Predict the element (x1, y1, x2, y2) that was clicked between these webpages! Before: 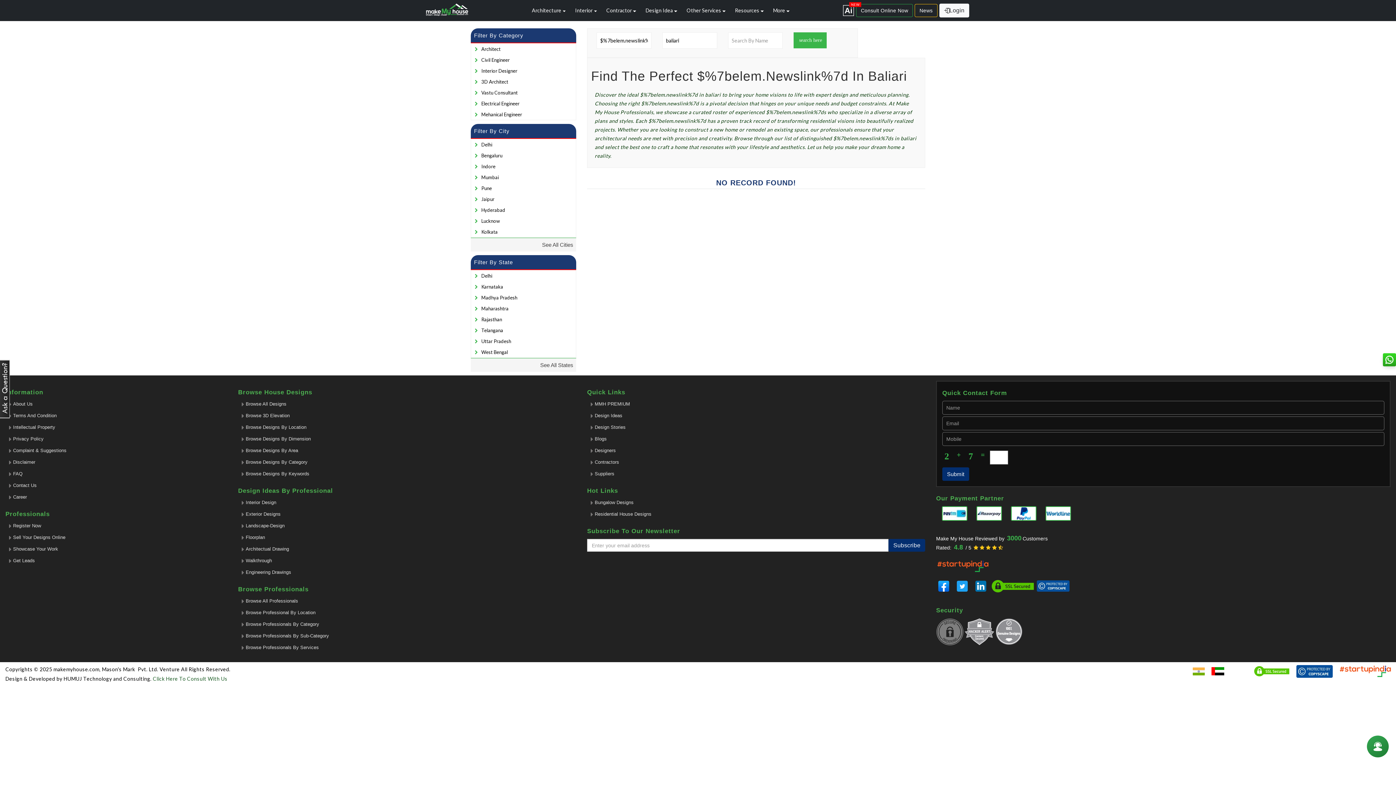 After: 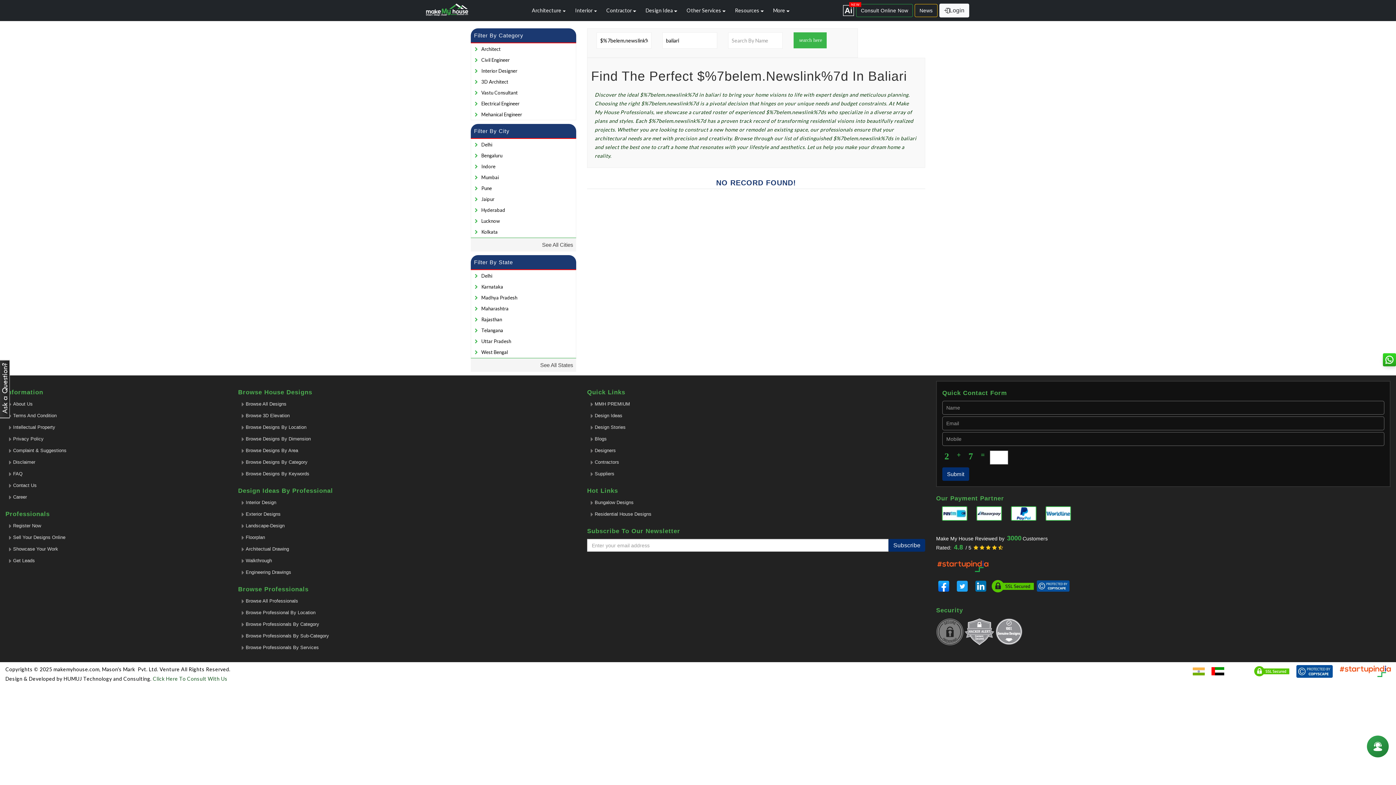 Action: label: Browse Professionals By Sub-Category bbox: (245, 633, 329, 641)